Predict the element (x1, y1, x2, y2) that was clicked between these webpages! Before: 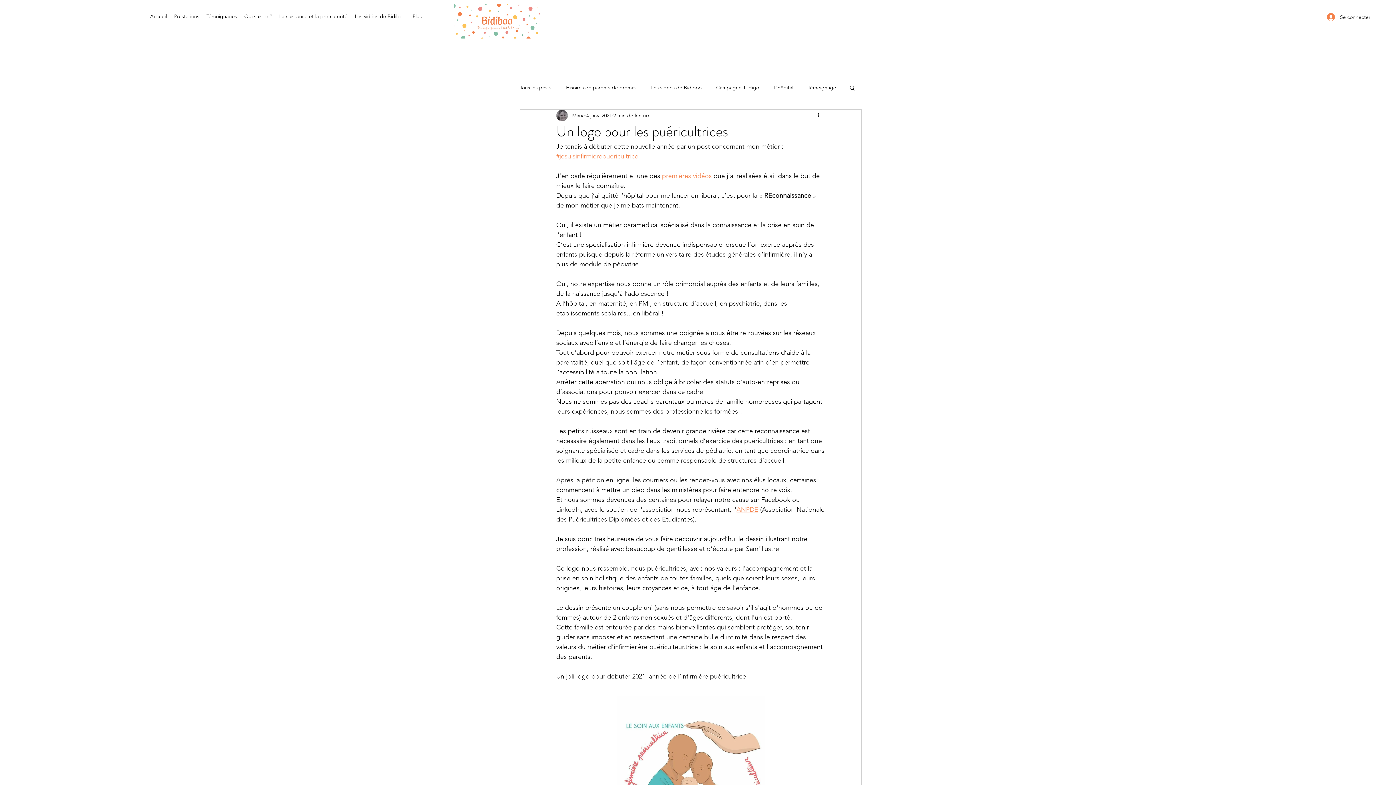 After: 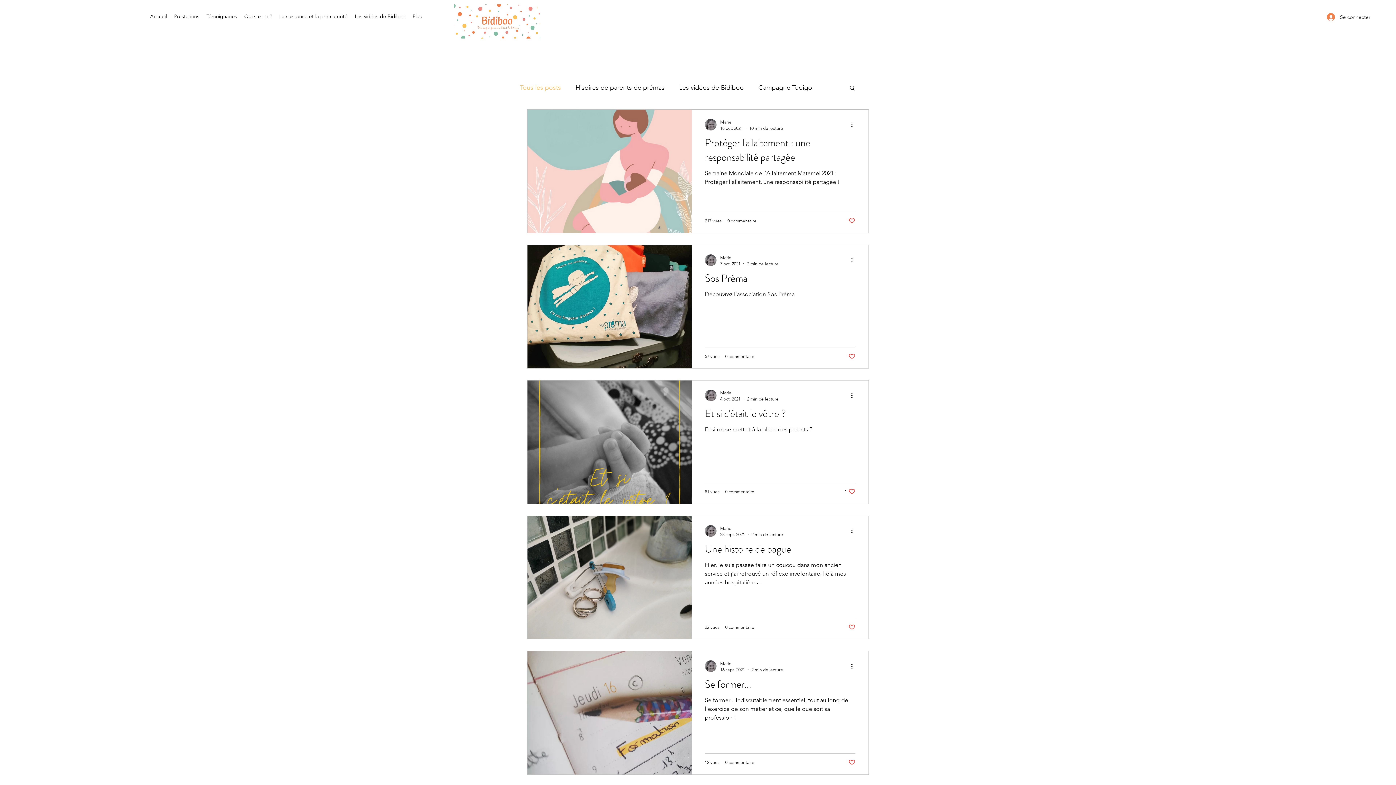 Action: label: Tous les posts bbox: (520, 84, 551, 91)